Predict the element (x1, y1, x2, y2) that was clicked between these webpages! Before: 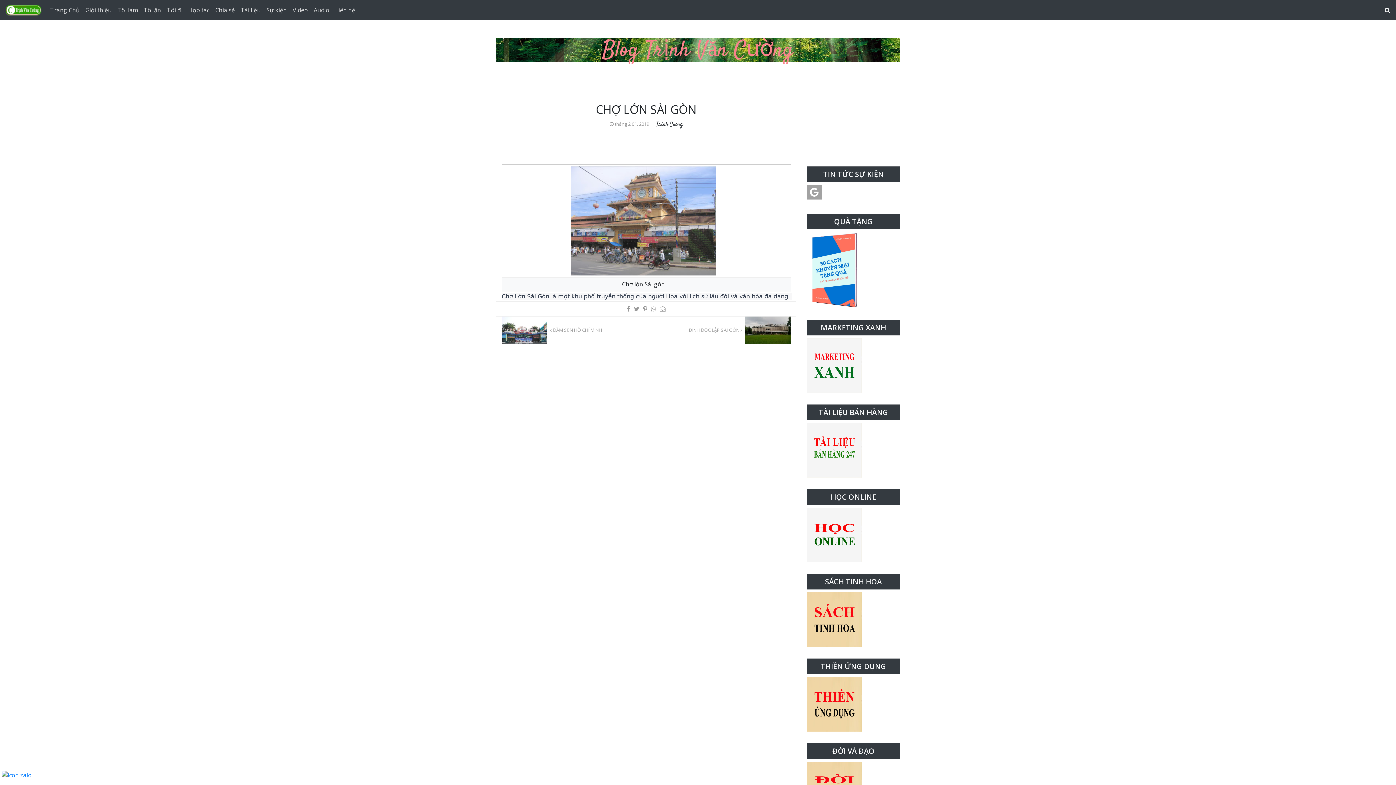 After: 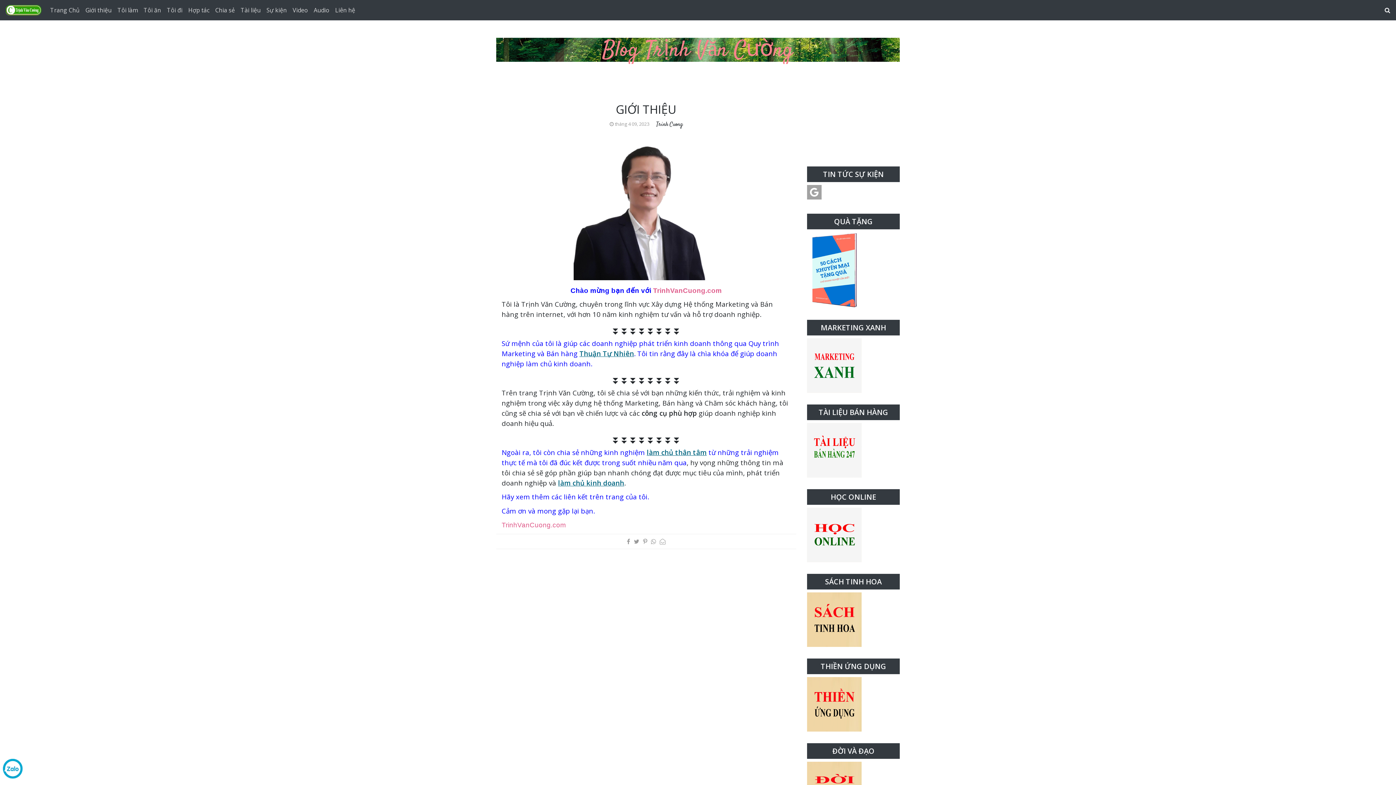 Action: bbox: (82, 2, 114, 17) label: Giới thiệu